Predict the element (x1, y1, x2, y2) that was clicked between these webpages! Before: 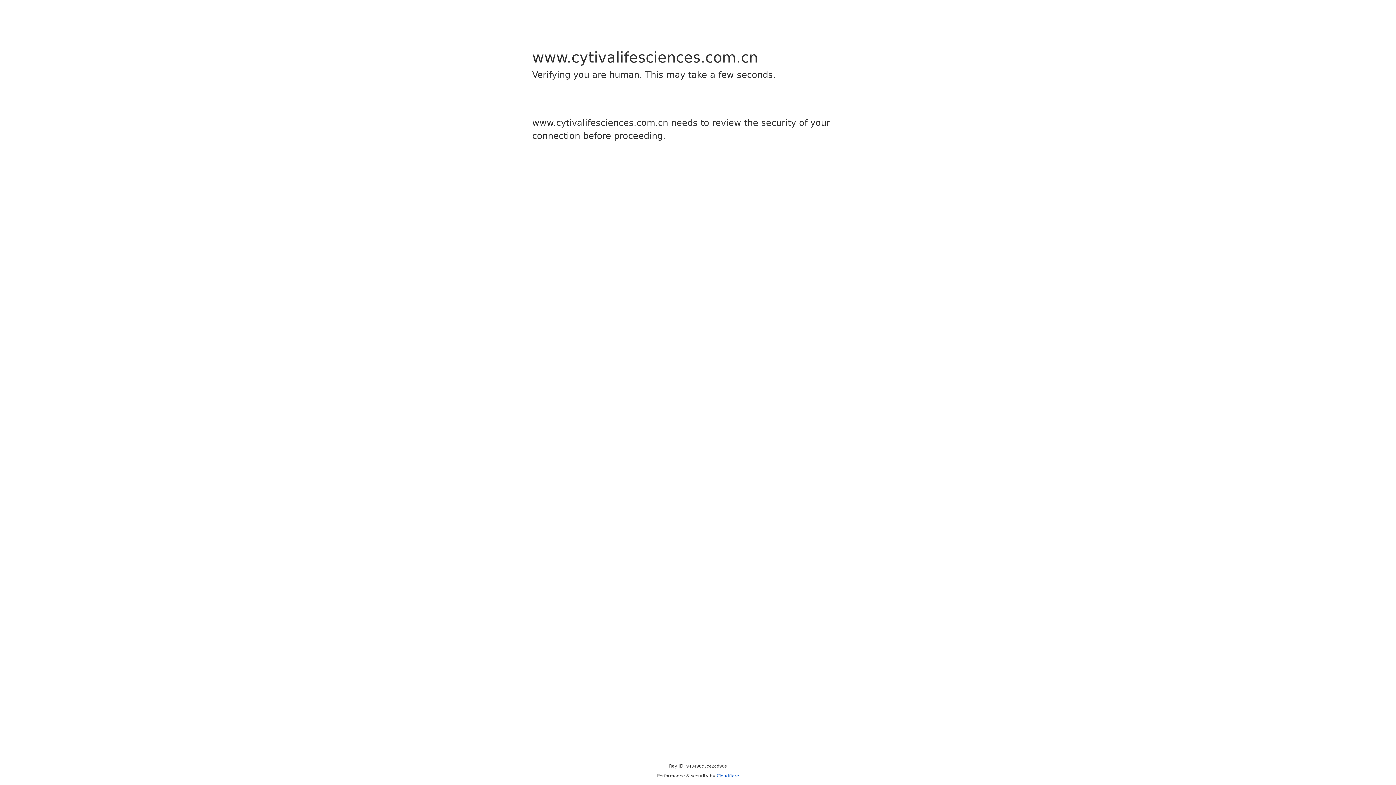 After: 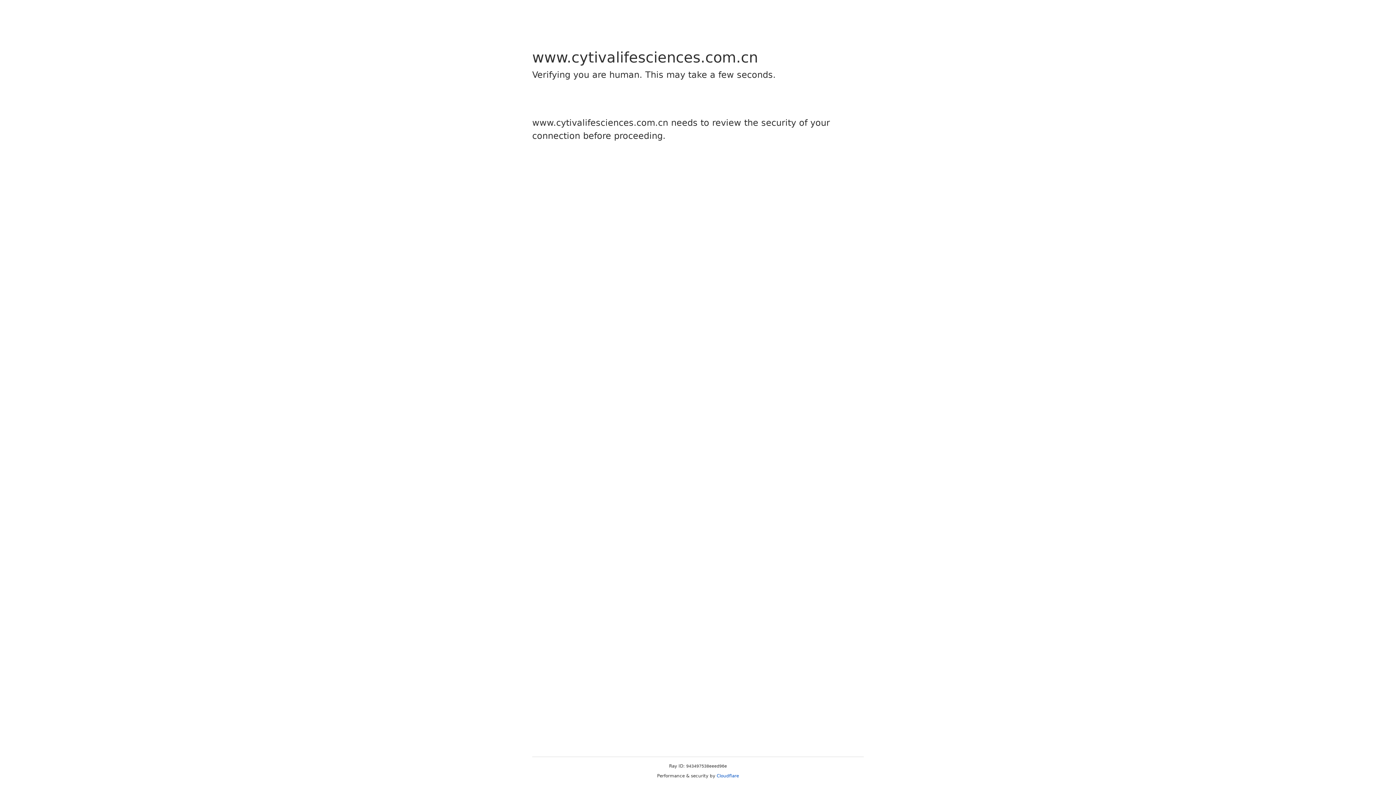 Action: label: Cloudflare bbox: (716, 773, 739, 778)